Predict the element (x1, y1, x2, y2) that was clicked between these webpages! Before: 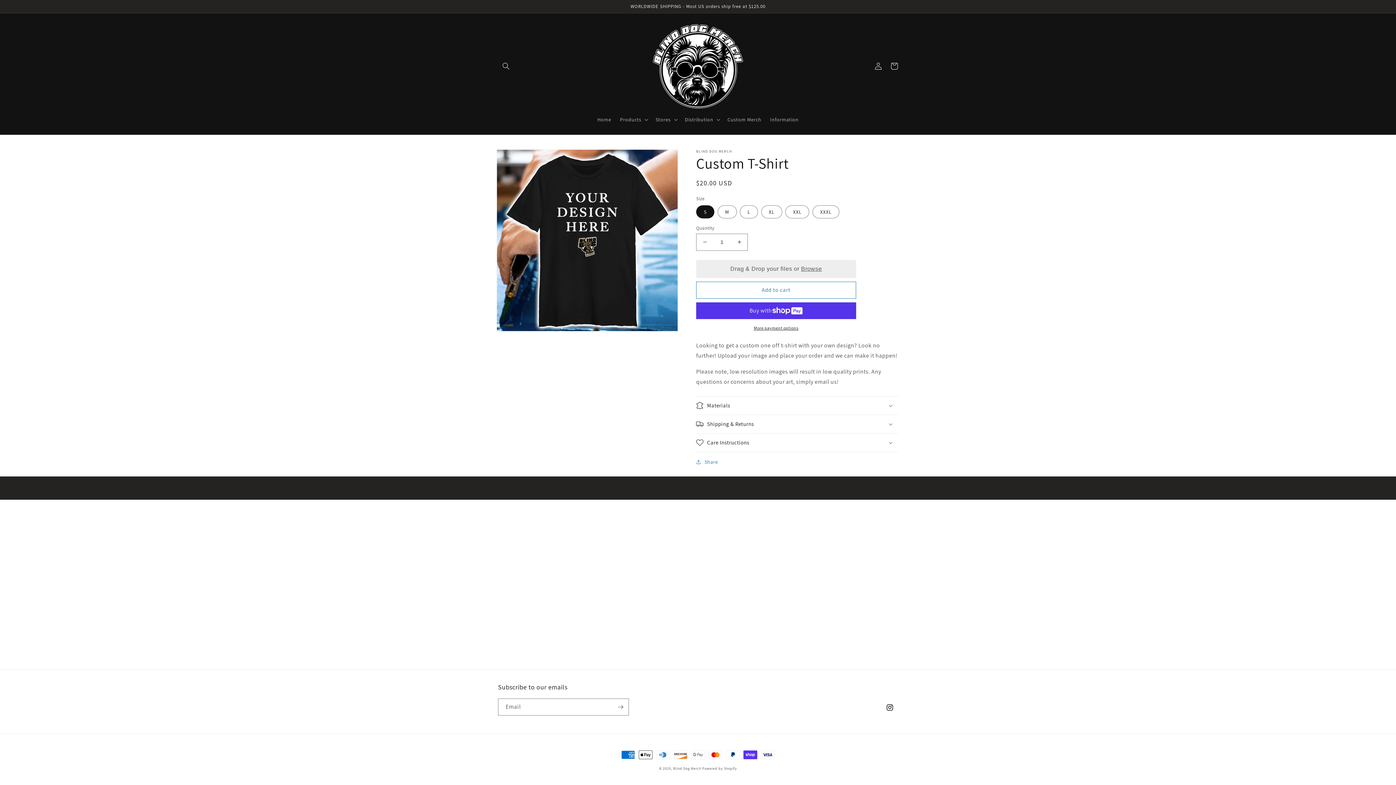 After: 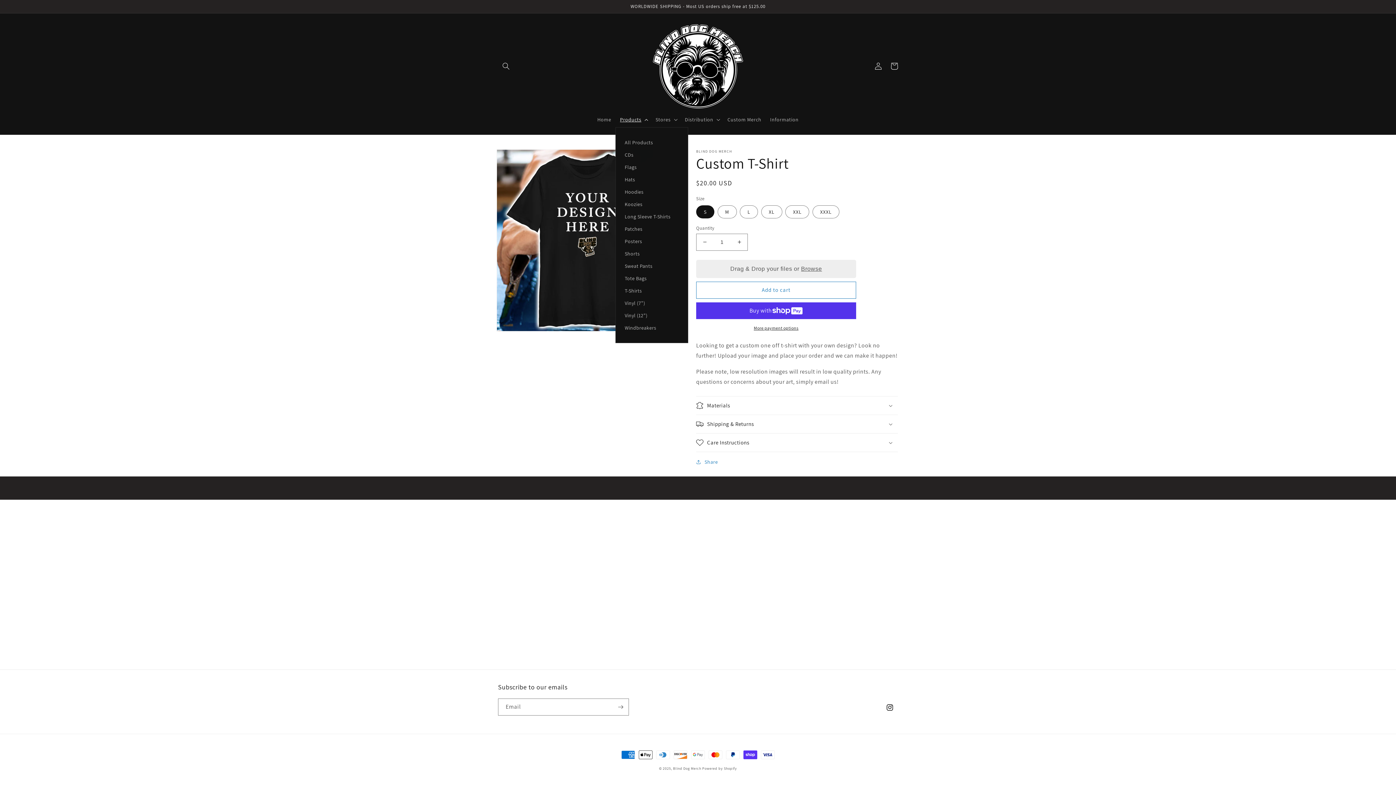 Action: label: Products bbox: (615, 111, 651, 127)